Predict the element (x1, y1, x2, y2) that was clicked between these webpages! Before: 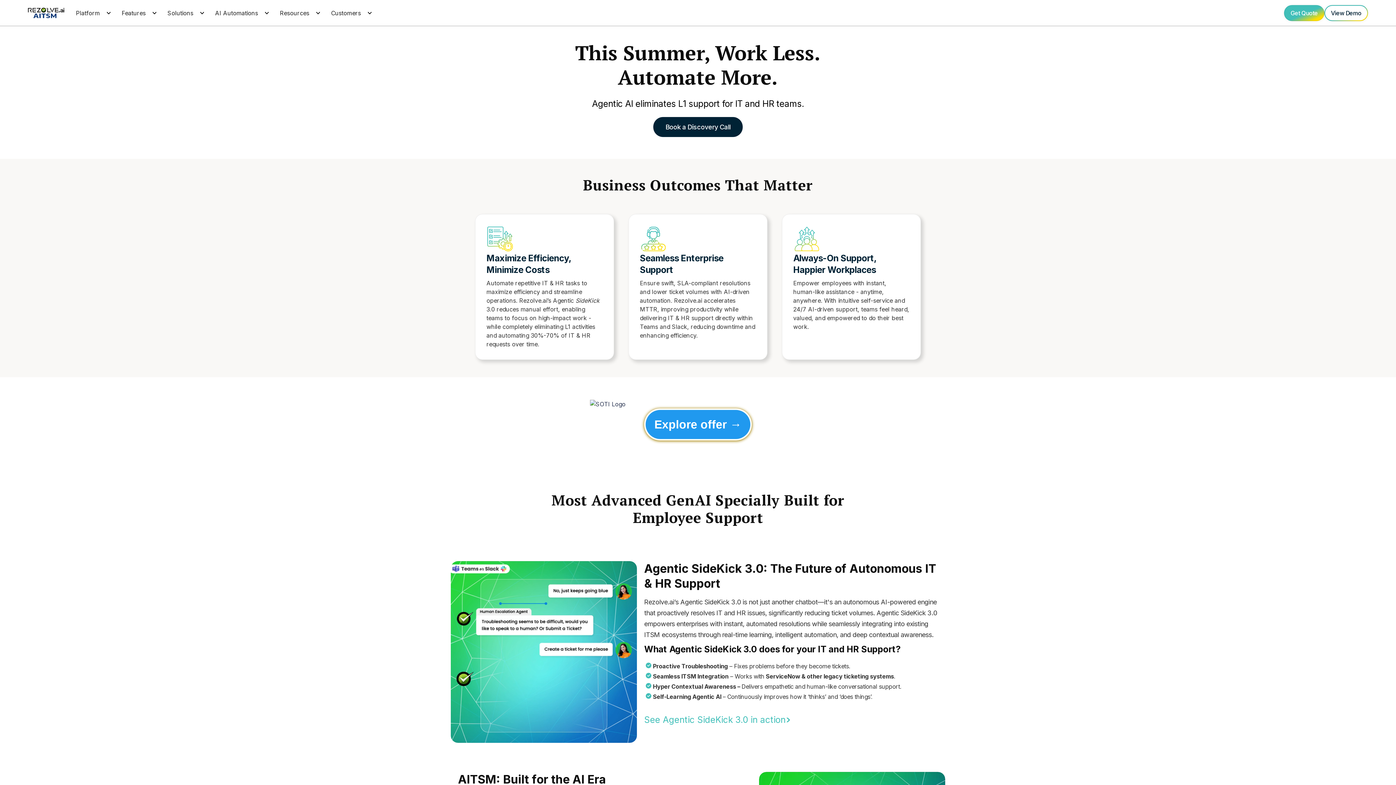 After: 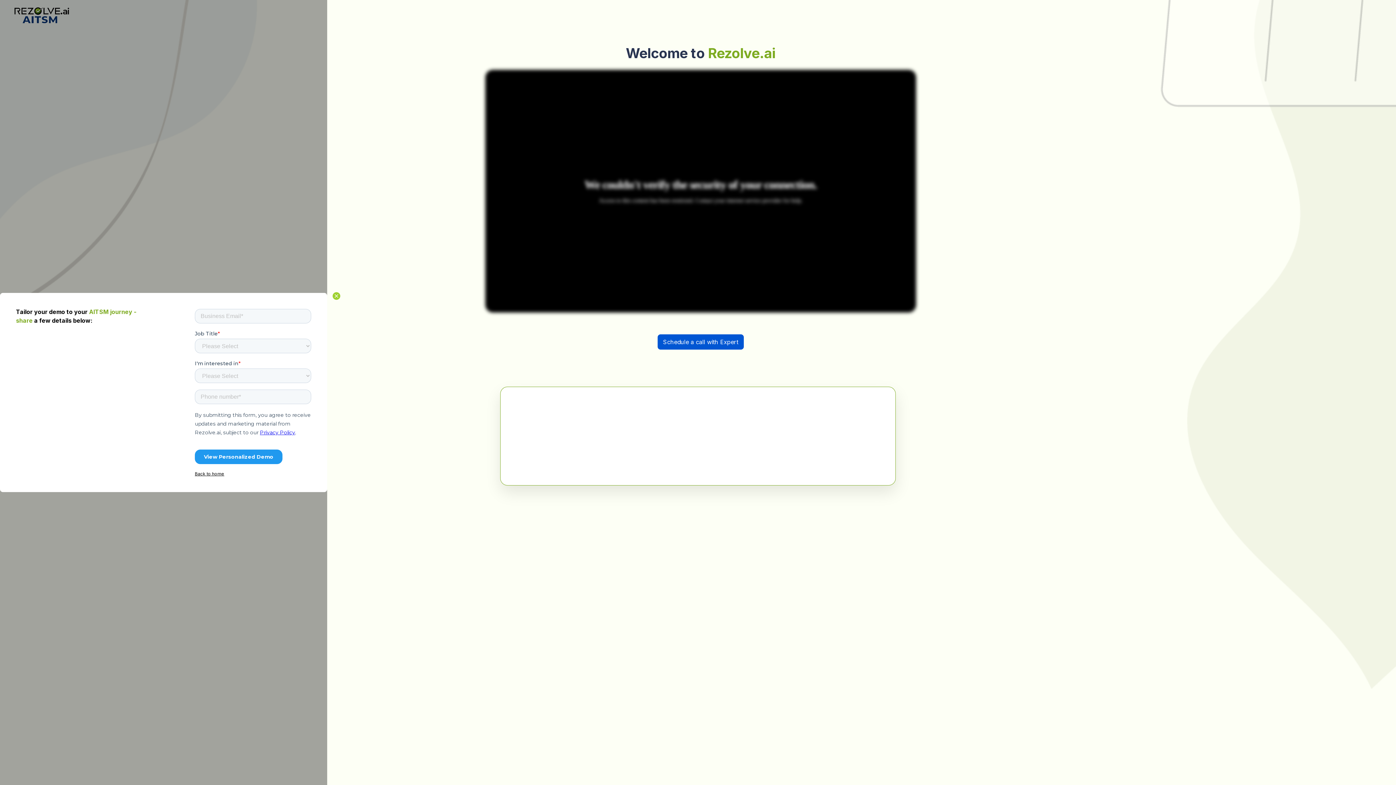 Action: label: View Demo bbox: (1324, 4, 1368, 20)